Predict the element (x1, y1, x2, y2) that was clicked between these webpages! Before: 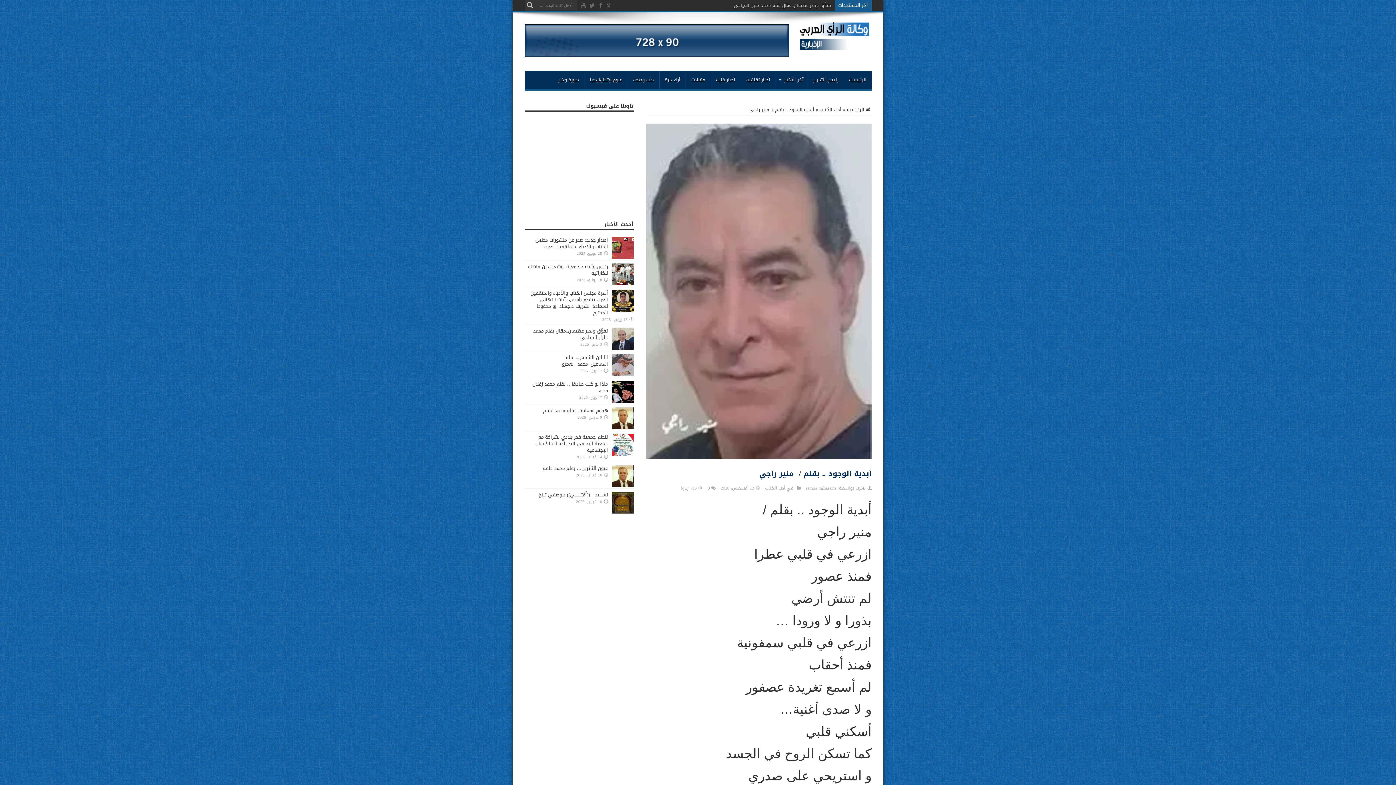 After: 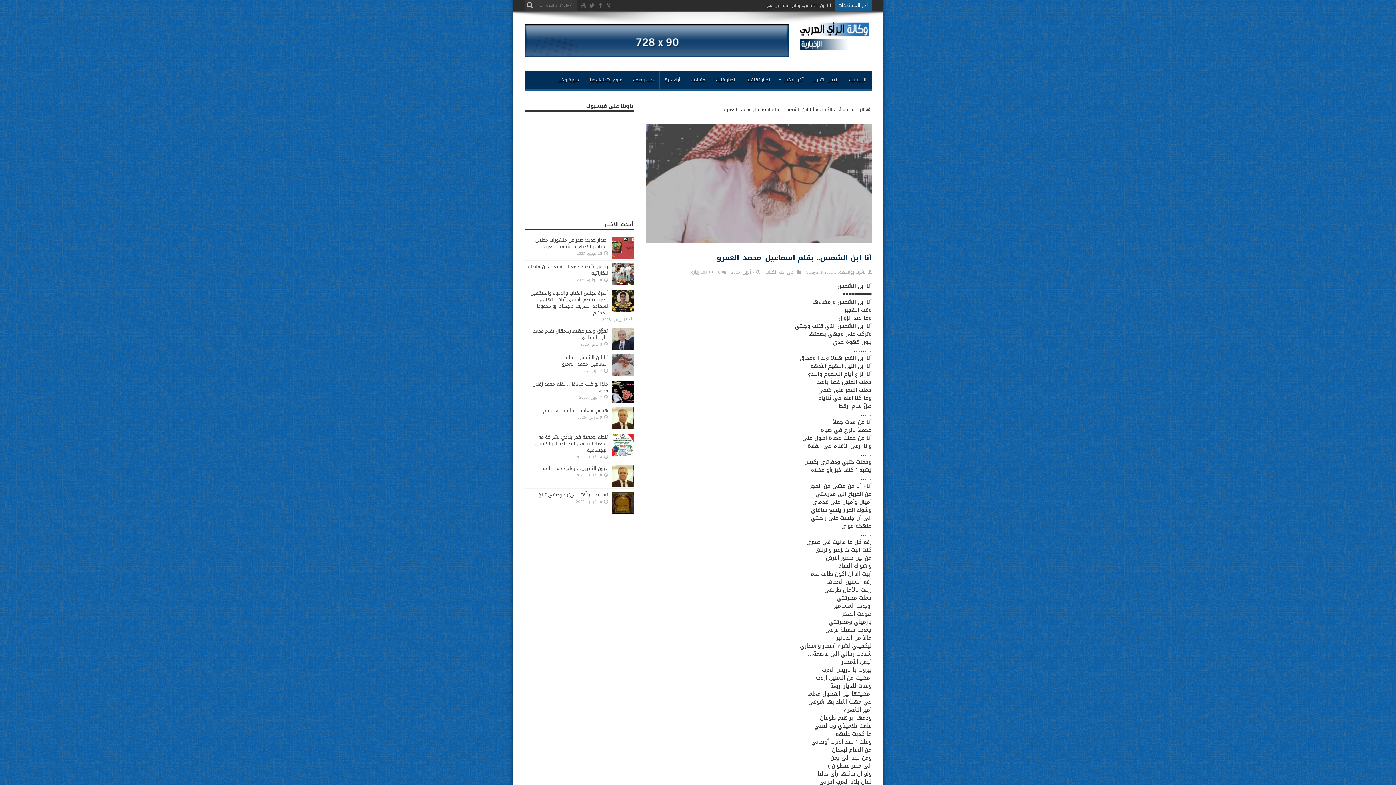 Action: bbox: (562, 353, 608, 368) label: أنا ابن الشمس.. بقلم اسماعيل_محمد_العمرو